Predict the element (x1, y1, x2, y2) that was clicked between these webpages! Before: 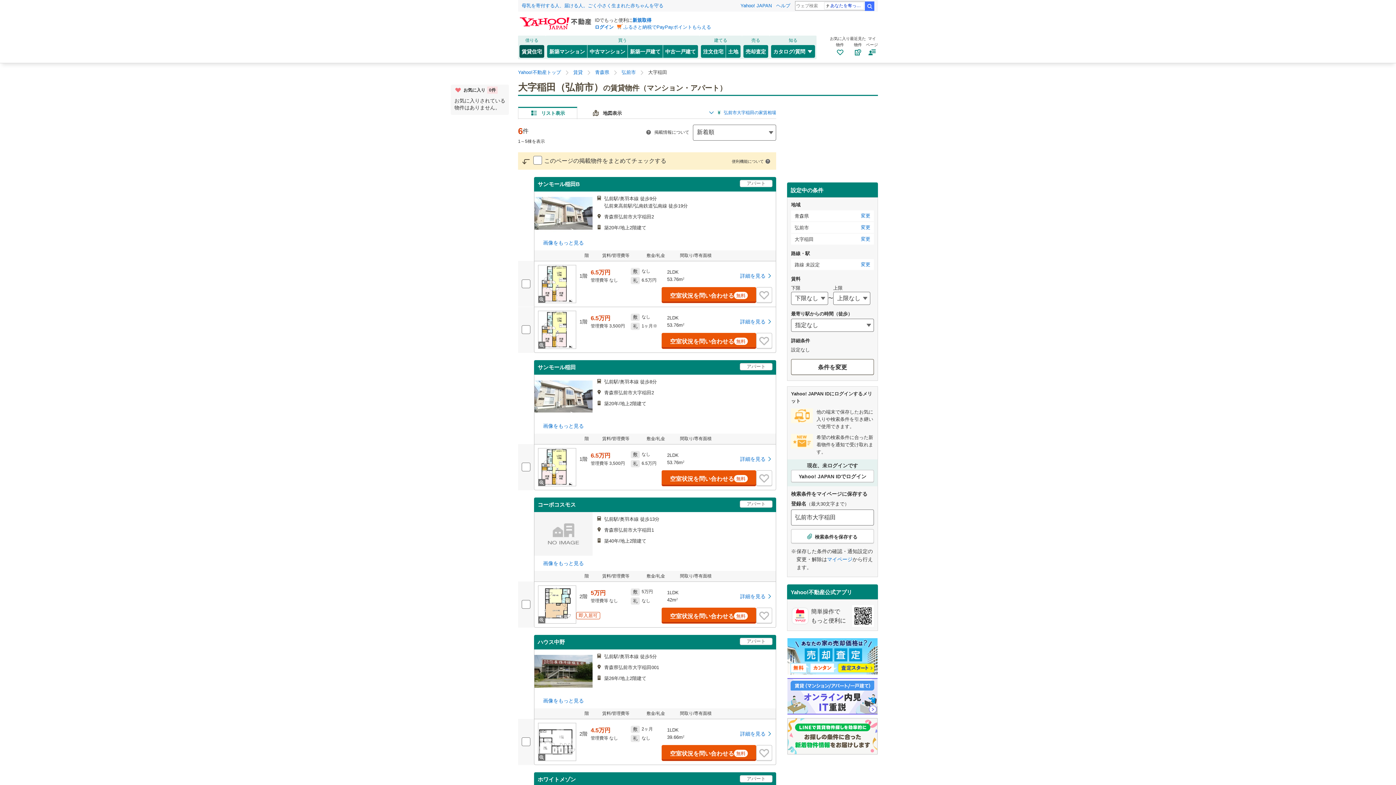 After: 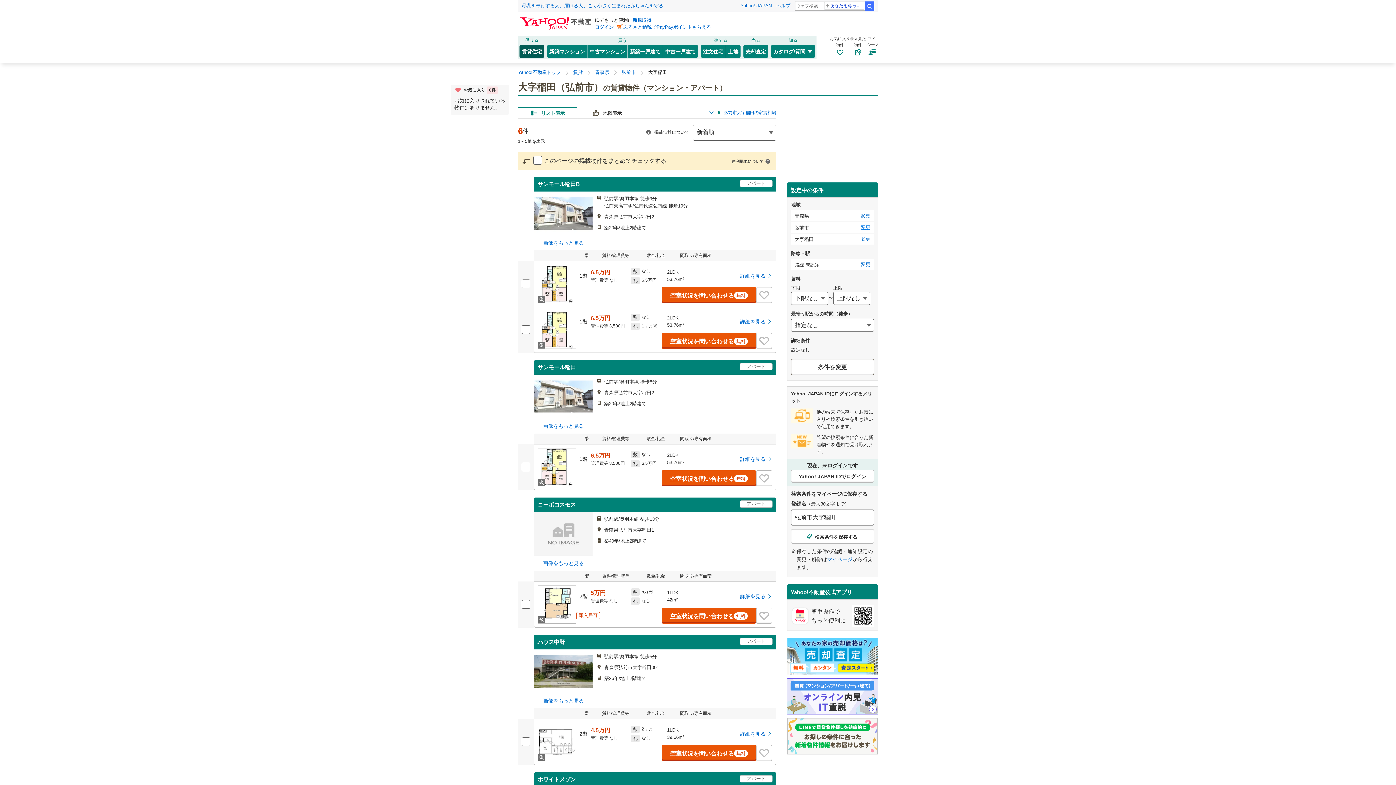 Action: label: 変更 bbox: (861, 224, 870, 230)